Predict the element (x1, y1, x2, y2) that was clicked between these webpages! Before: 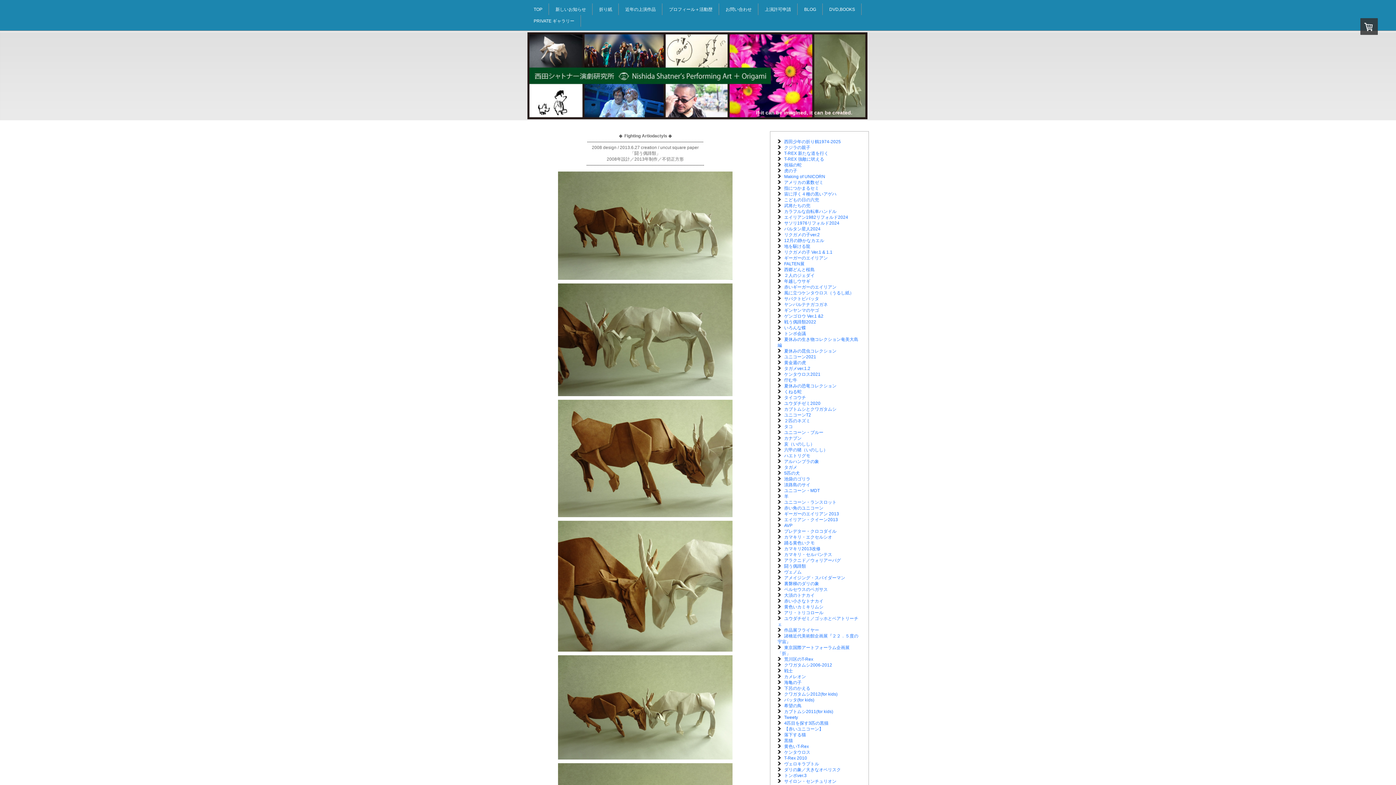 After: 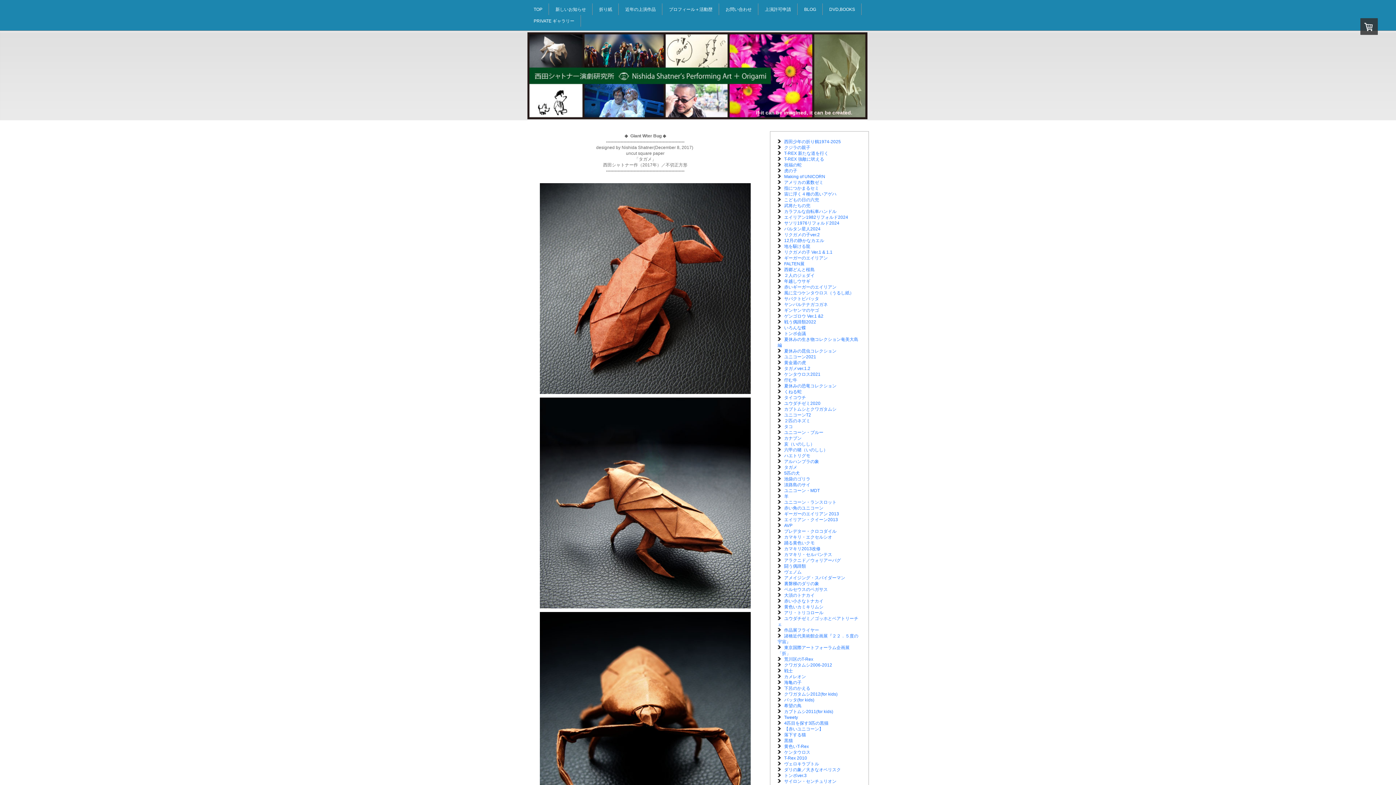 Action: label: タガメ bbox: (777, 465, 797, 470)